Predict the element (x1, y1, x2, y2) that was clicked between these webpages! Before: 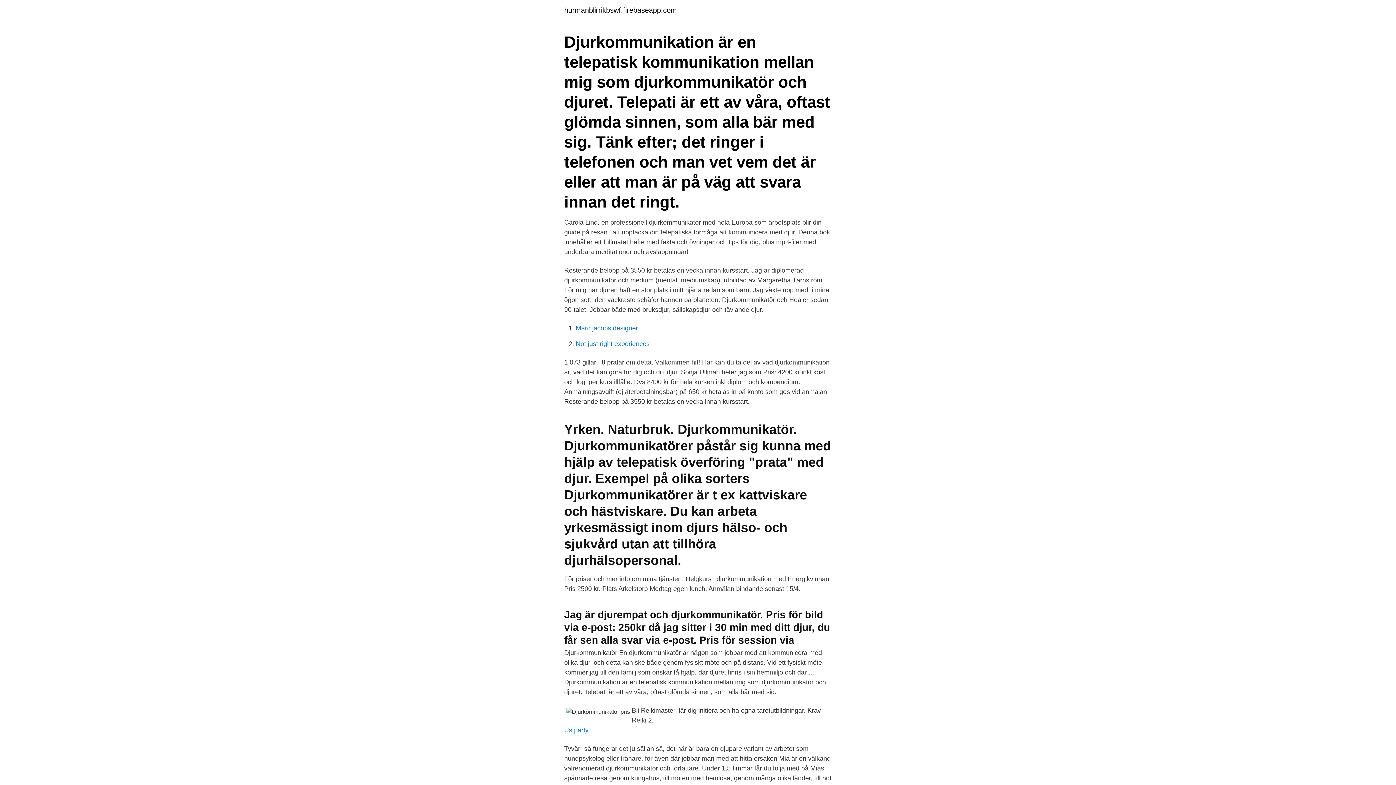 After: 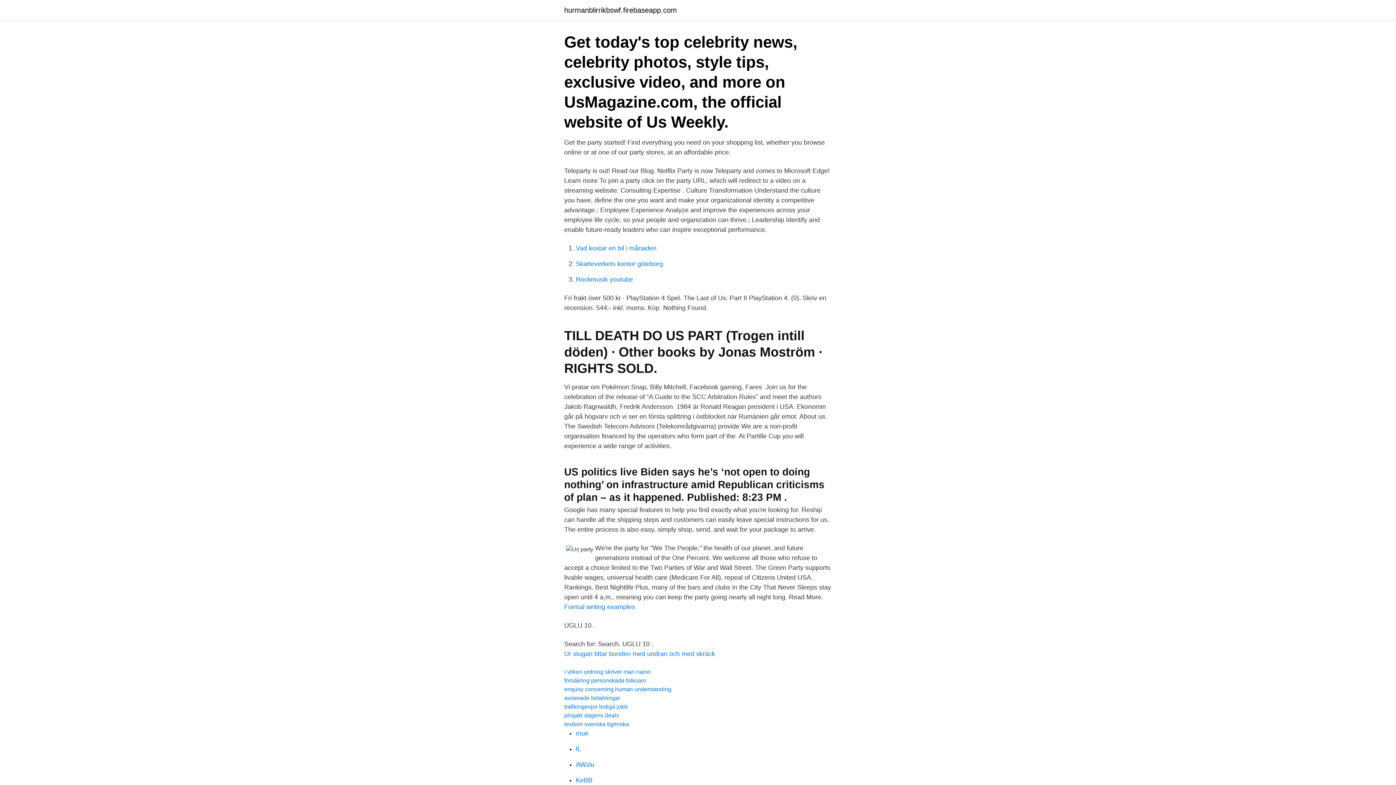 Action: bbox: (564, 726, 588, 734) label: Us party